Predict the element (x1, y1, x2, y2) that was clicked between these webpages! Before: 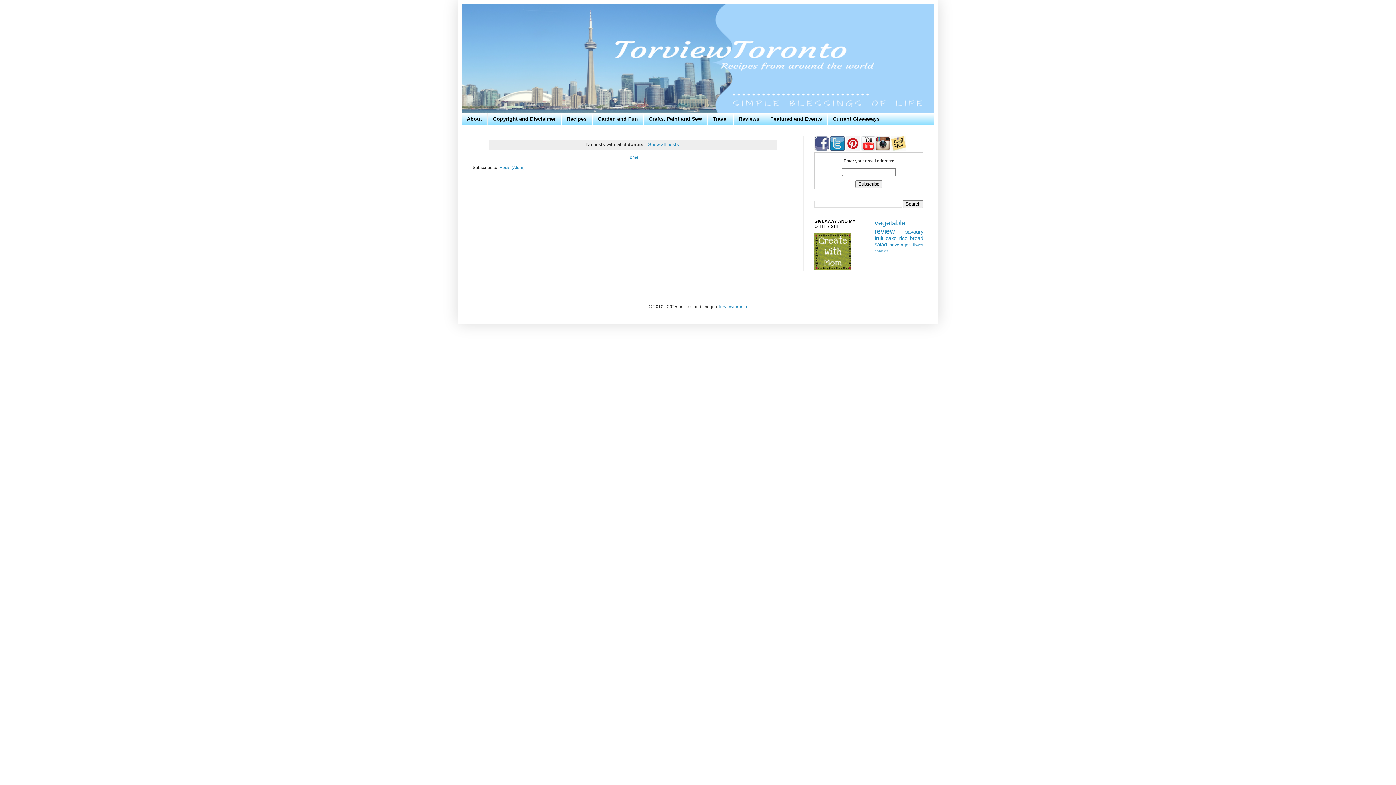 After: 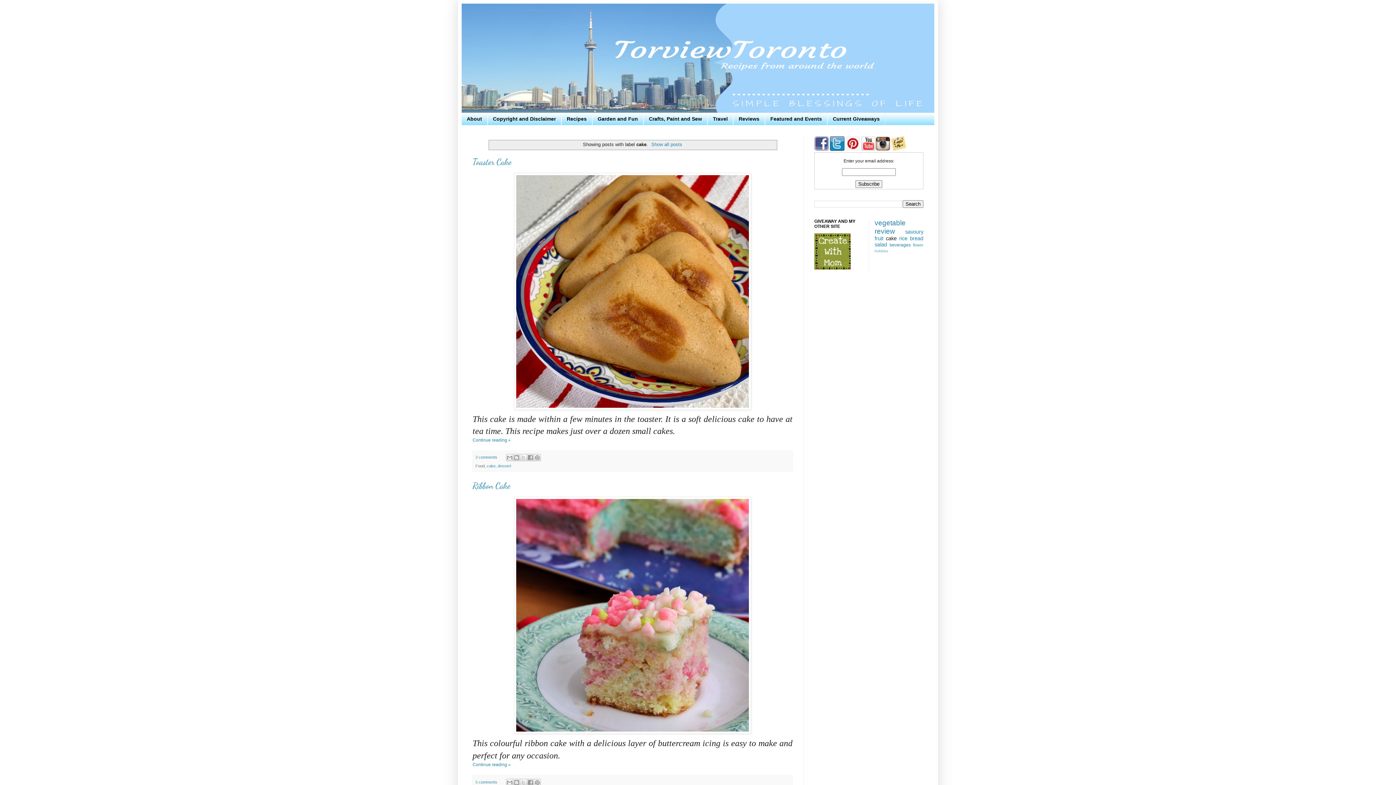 Action: label: cake bbox: (886, 235, 896, 241)